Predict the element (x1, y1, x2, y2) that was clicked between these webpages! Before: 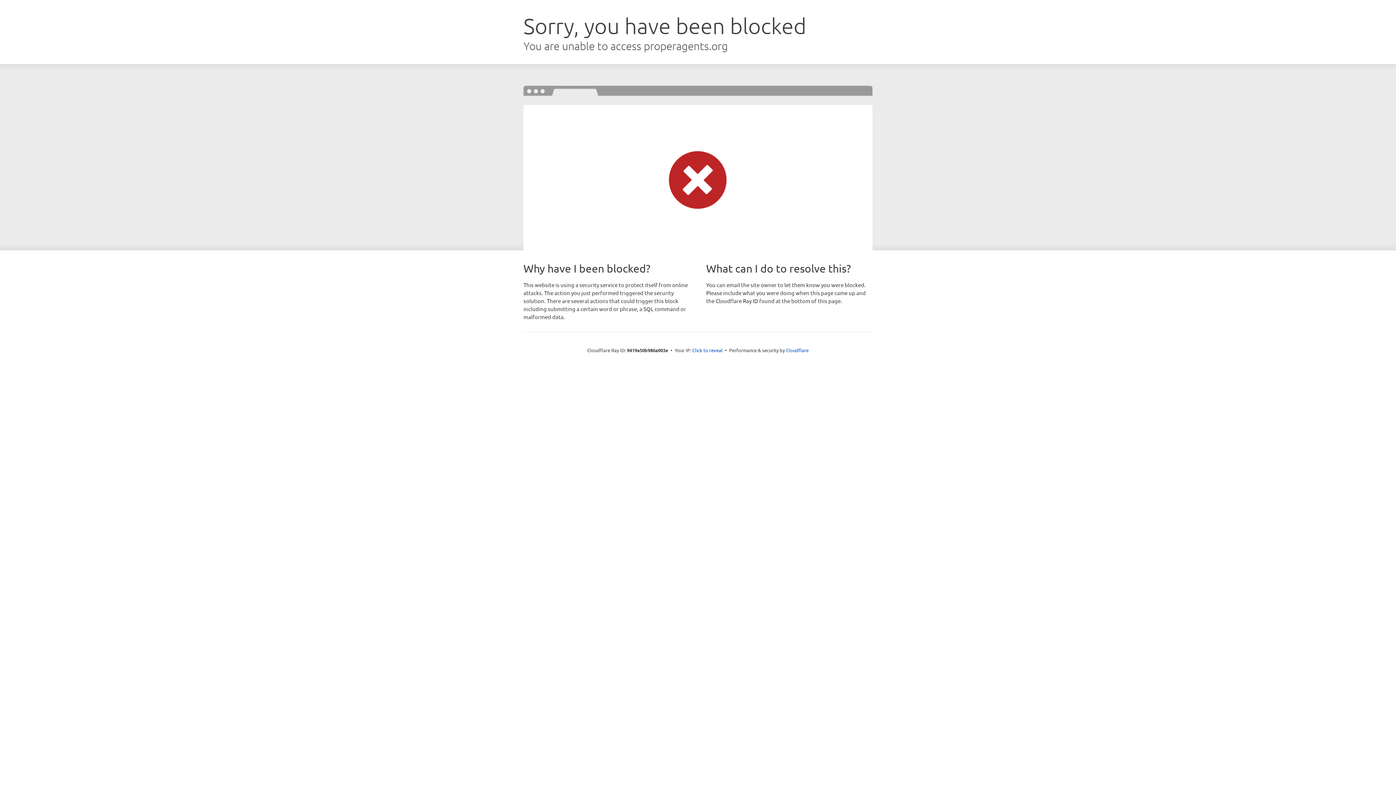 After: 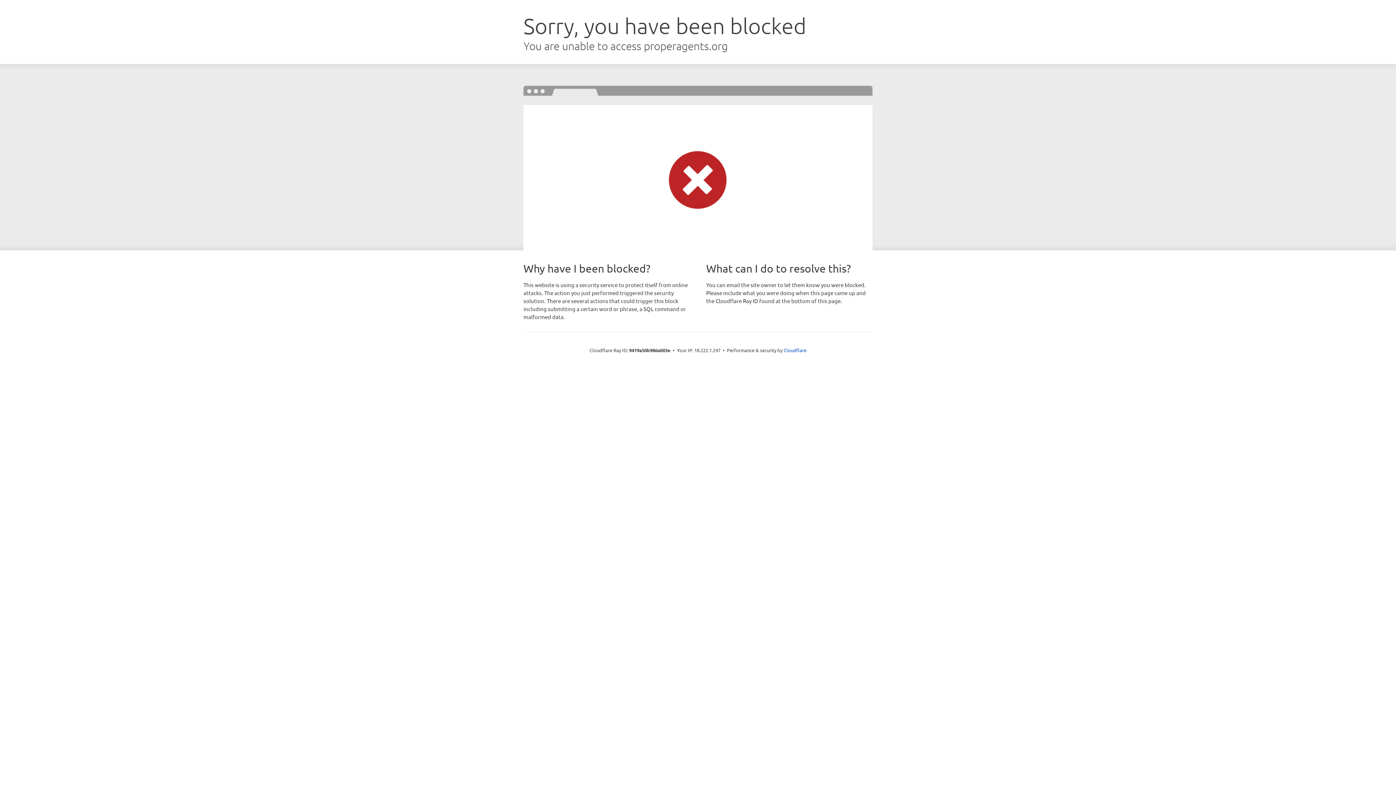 Action: bbox: (692, 346, 722, 353) label: Click to reveal